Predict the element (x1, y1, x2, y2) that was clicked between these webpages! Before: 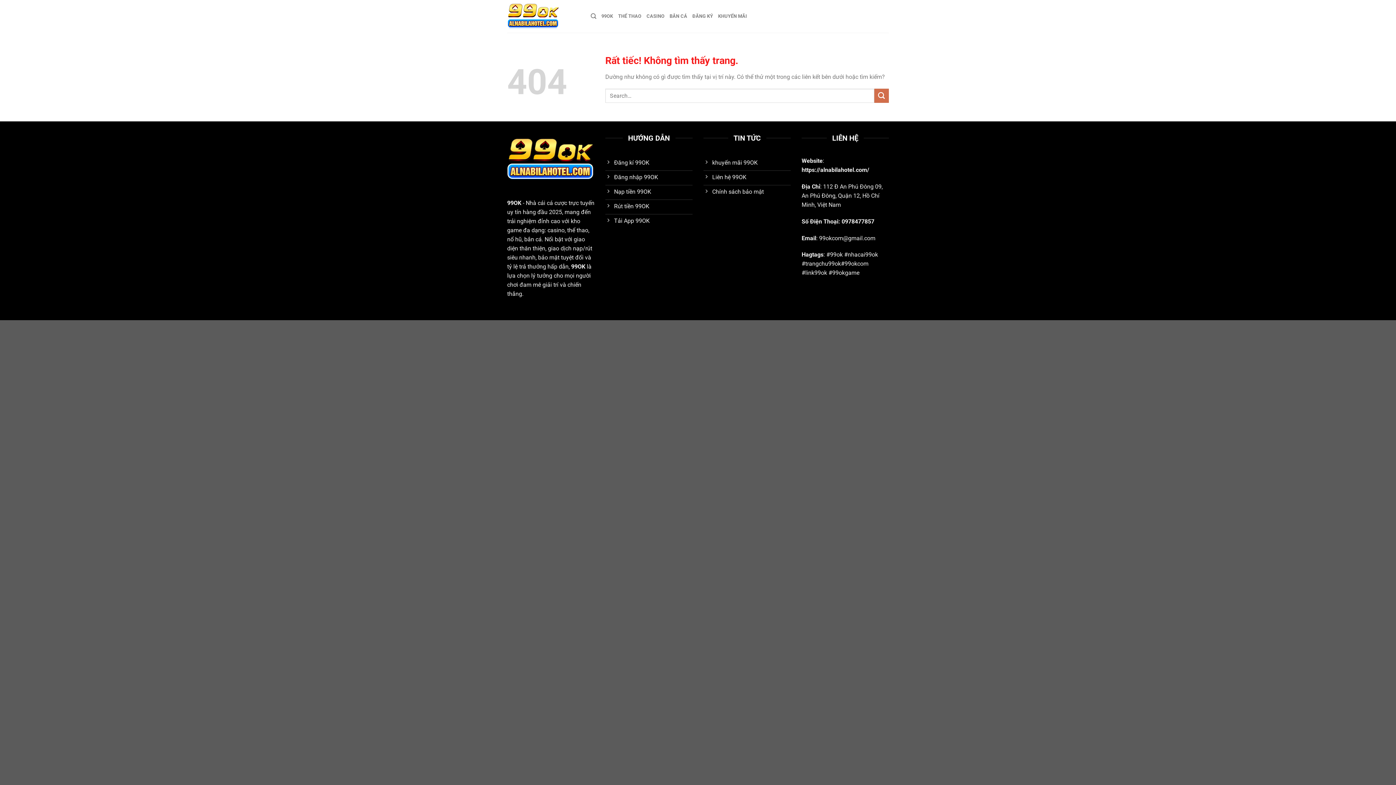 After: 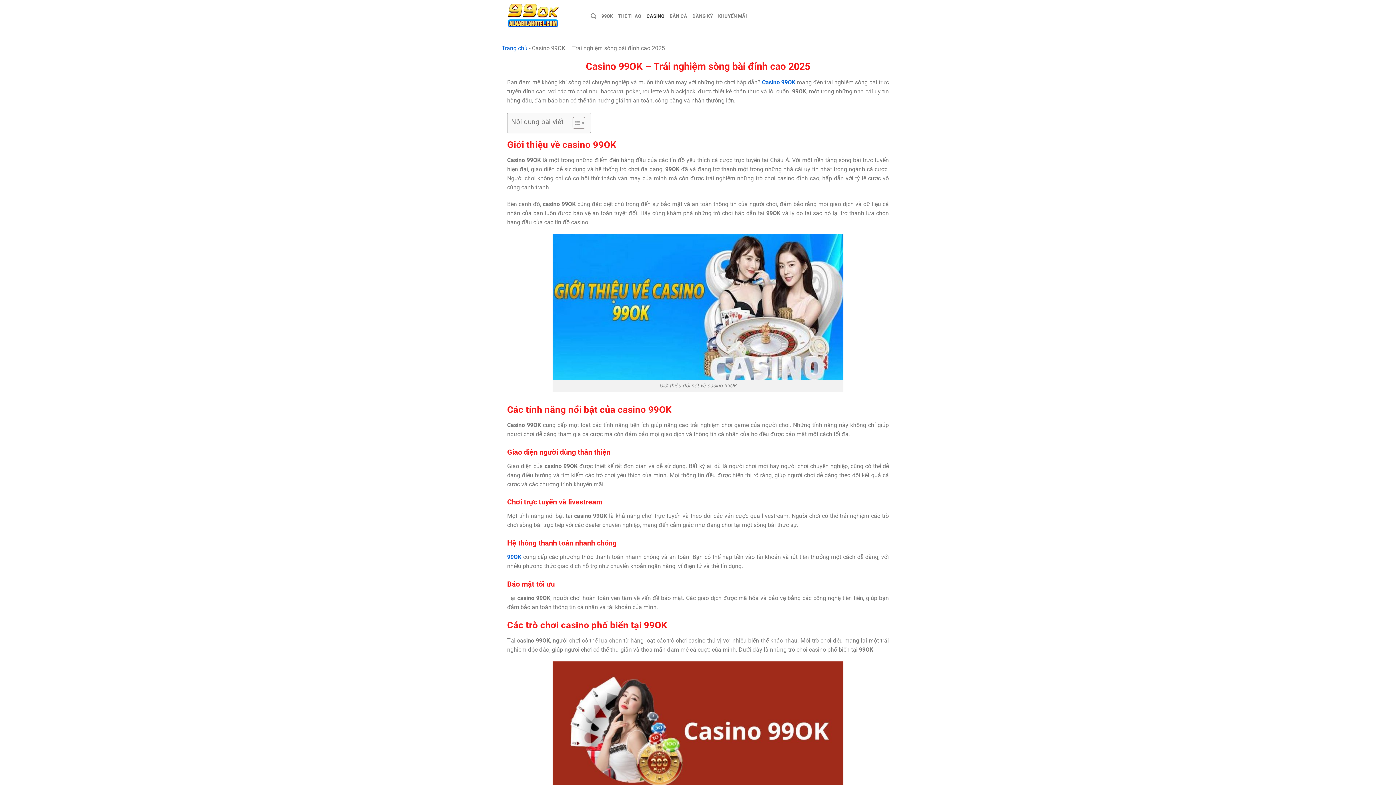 Action: bbox: (646, 9, 664, 23) label: CASINO